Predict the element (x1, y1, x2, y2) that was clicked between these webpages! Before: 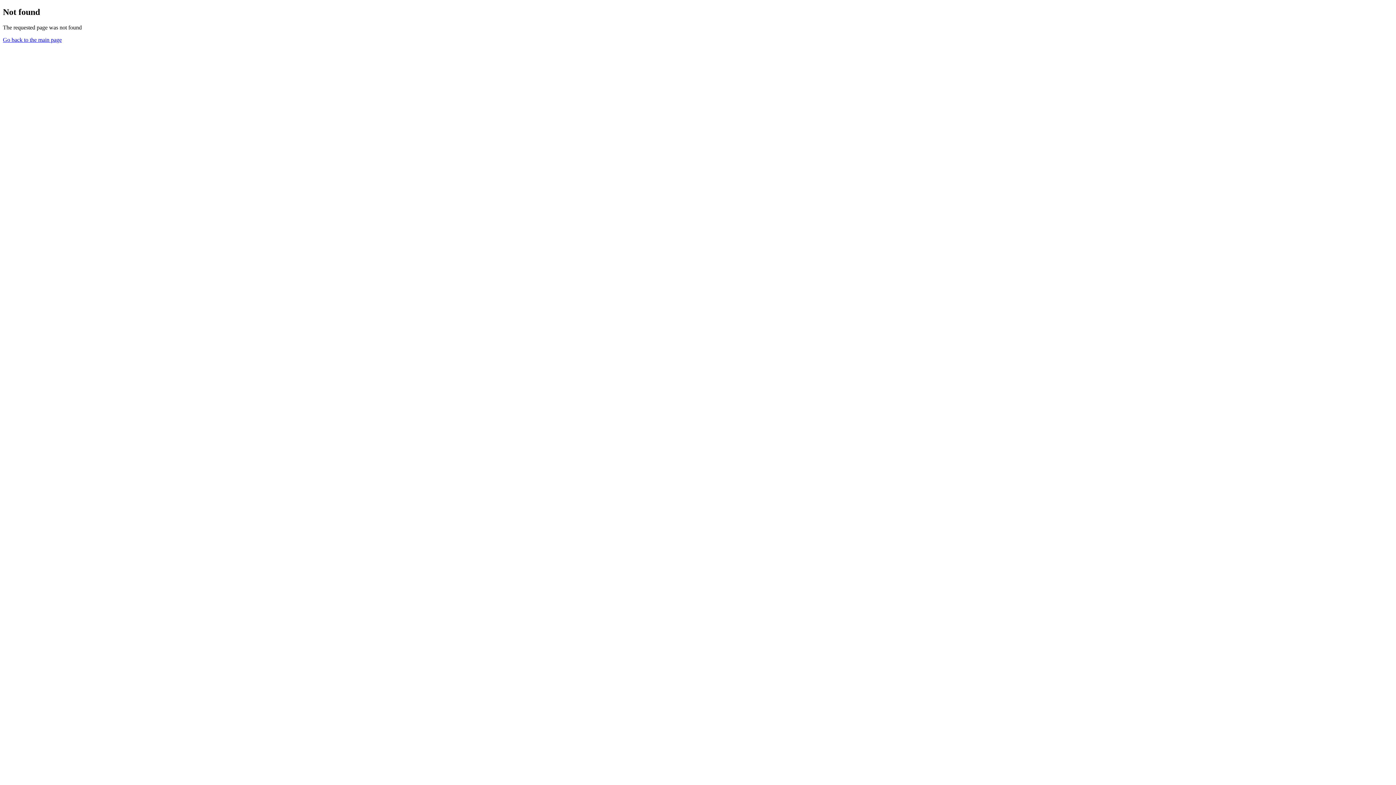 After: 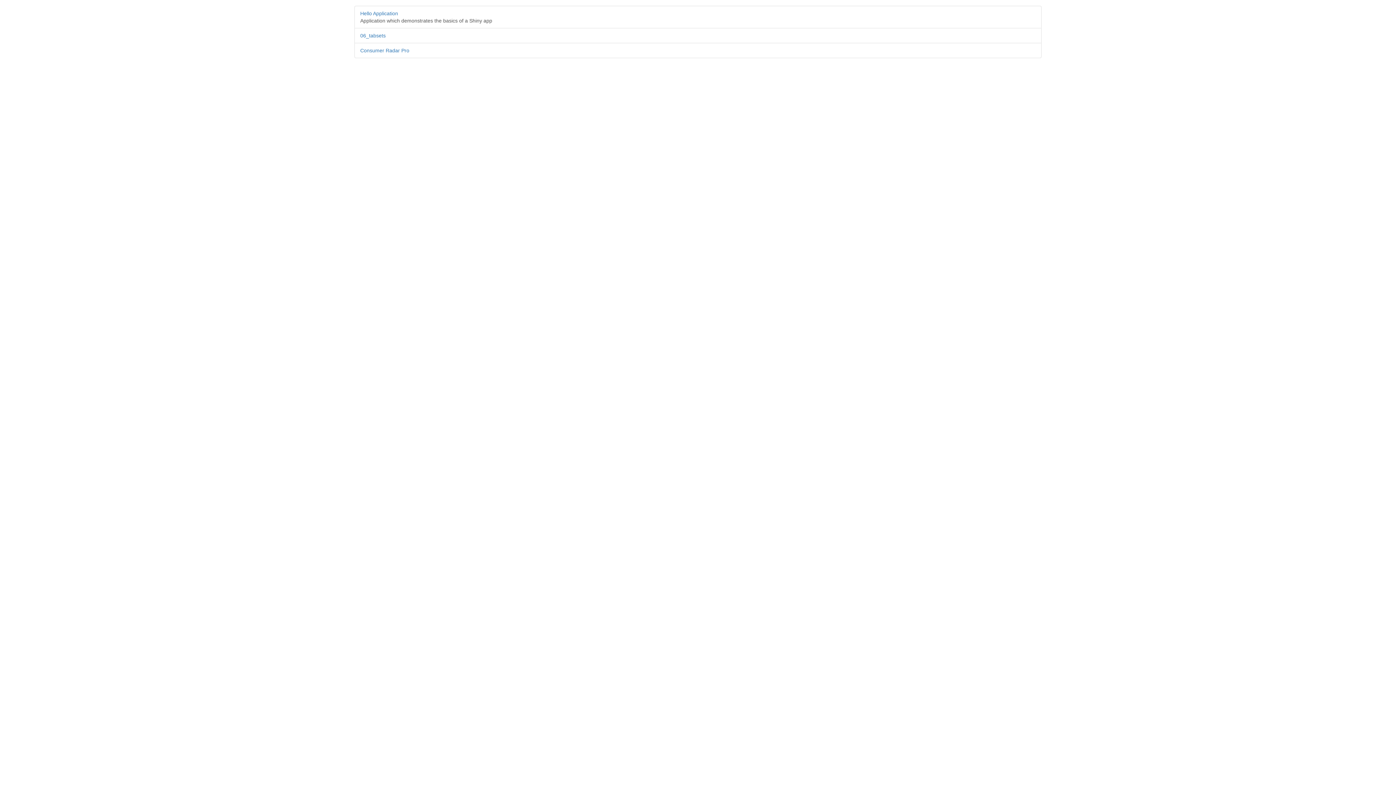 Action: label: Go back to the main page bbox: (2, 36, 61, 42)